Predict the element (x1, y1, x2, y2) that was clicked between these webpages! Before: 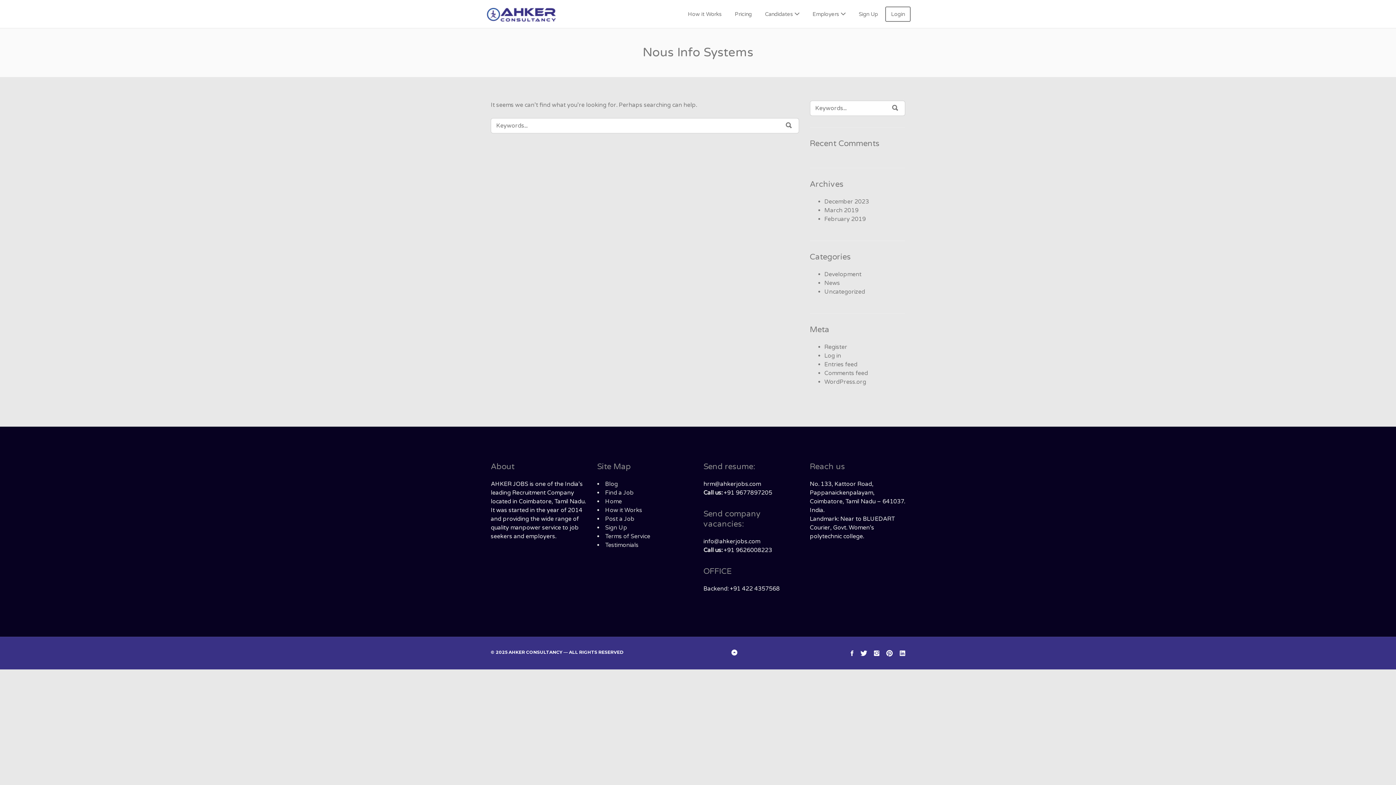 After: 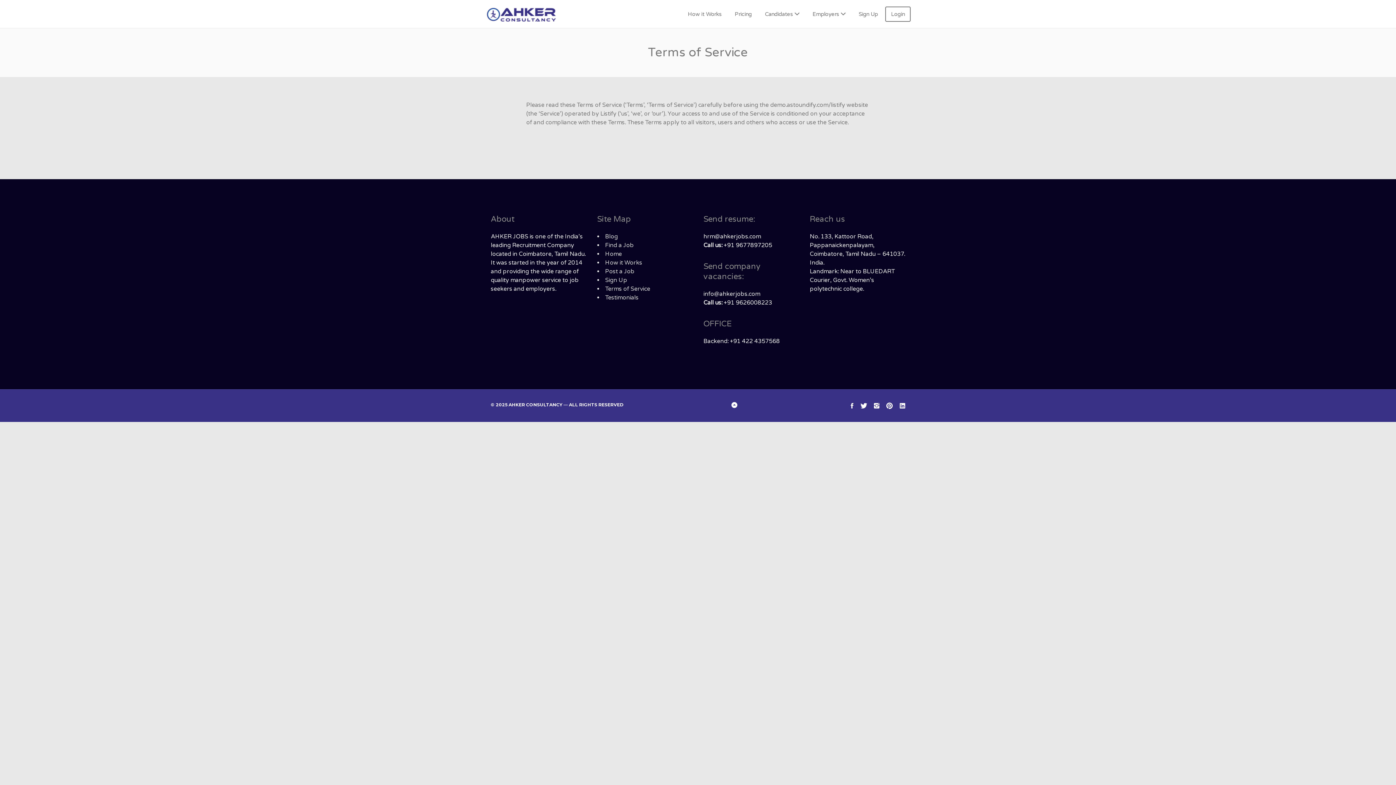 Action: label: Terms of Service bbox: (605, 533, 650, 540)